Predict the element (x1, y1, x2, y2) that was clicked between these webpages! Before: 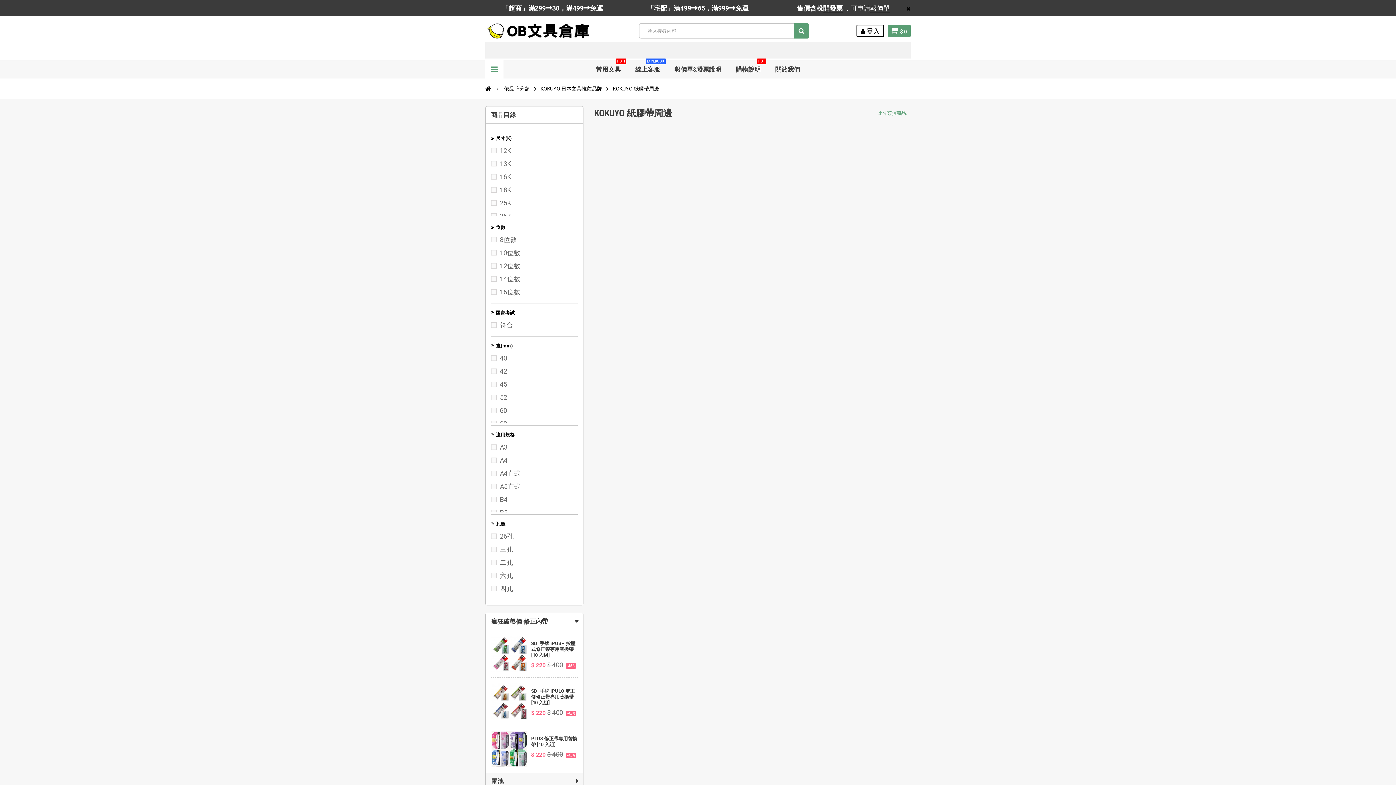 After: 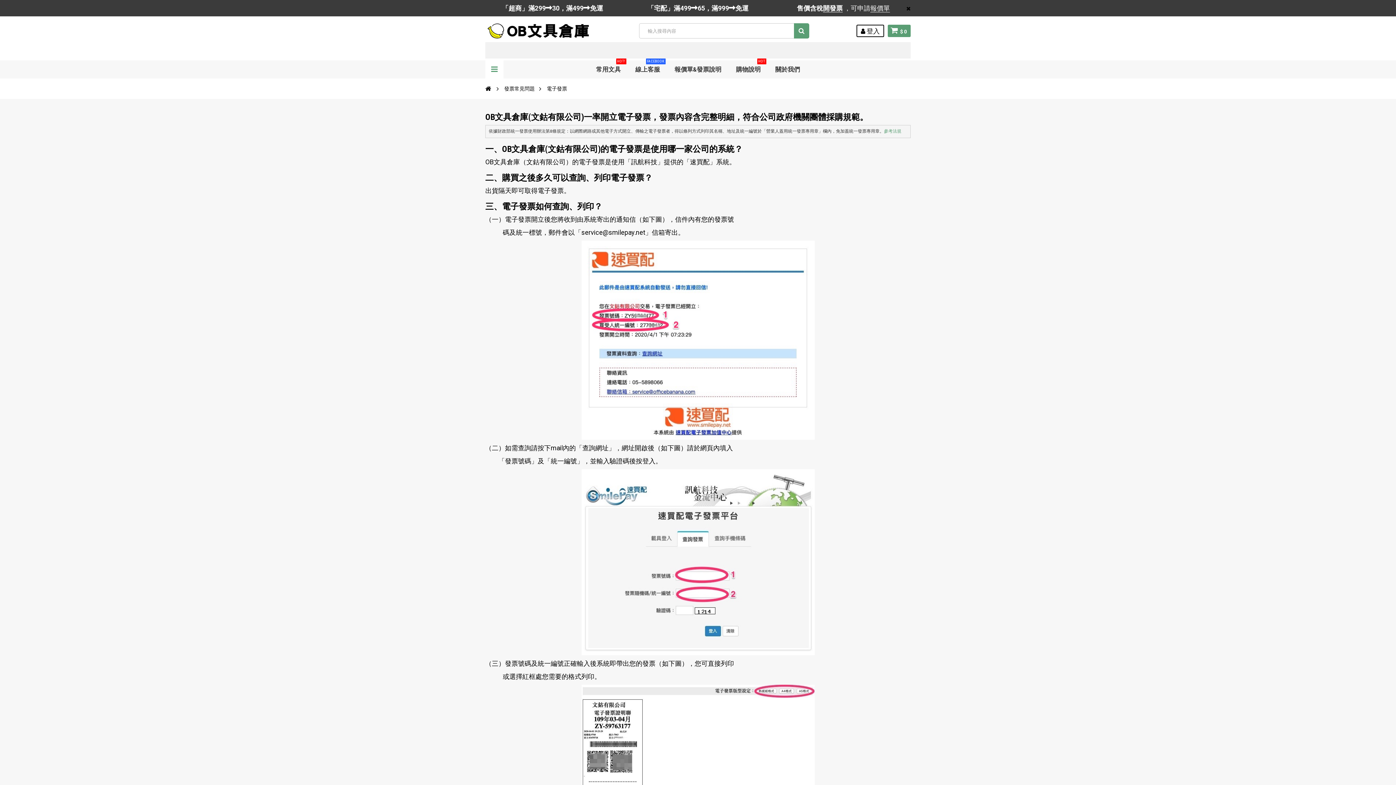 Action: bbox: (823, 4, 842, 12) label: 開發票